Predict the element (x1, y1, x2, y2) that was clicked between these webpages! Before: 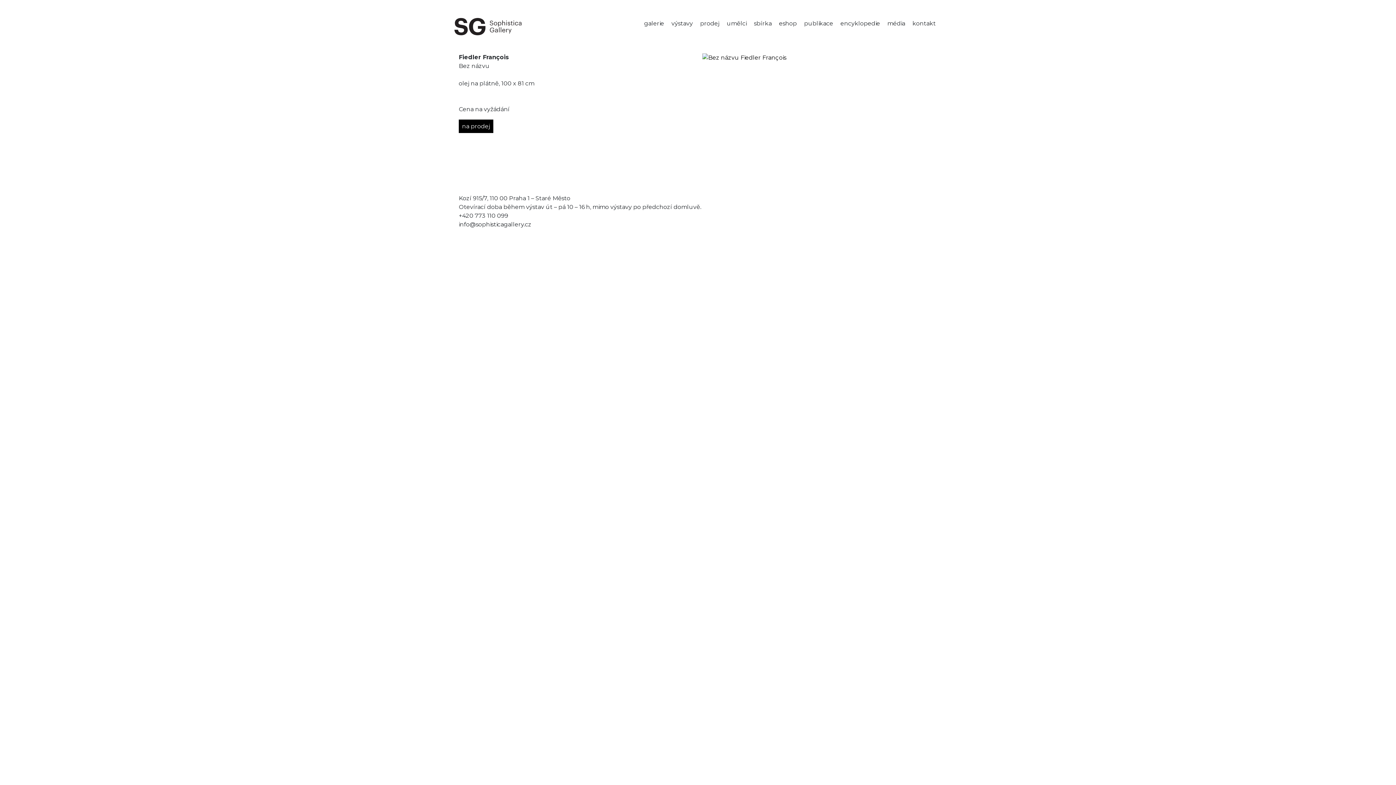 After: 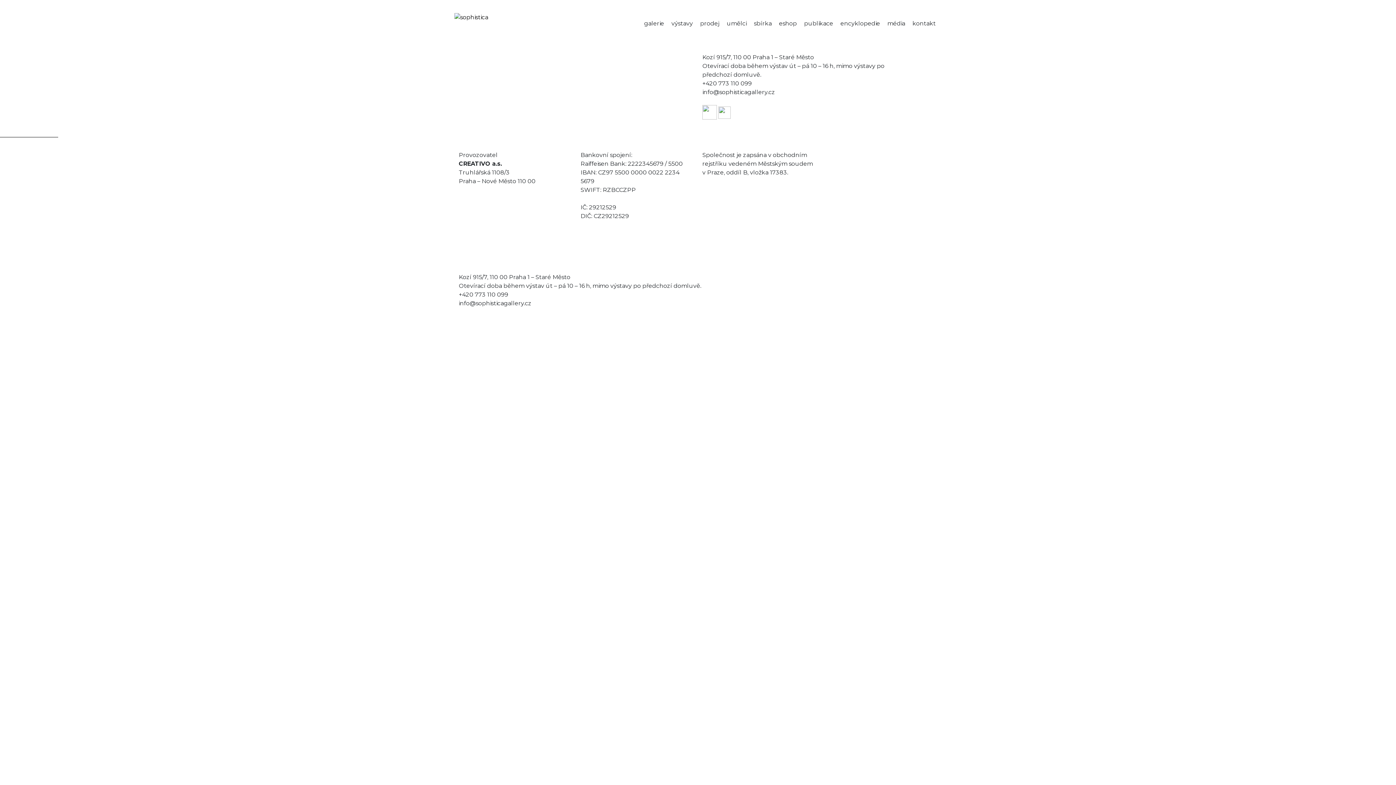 Action: bbox: (912, 19, 941, 28) label: kontakt